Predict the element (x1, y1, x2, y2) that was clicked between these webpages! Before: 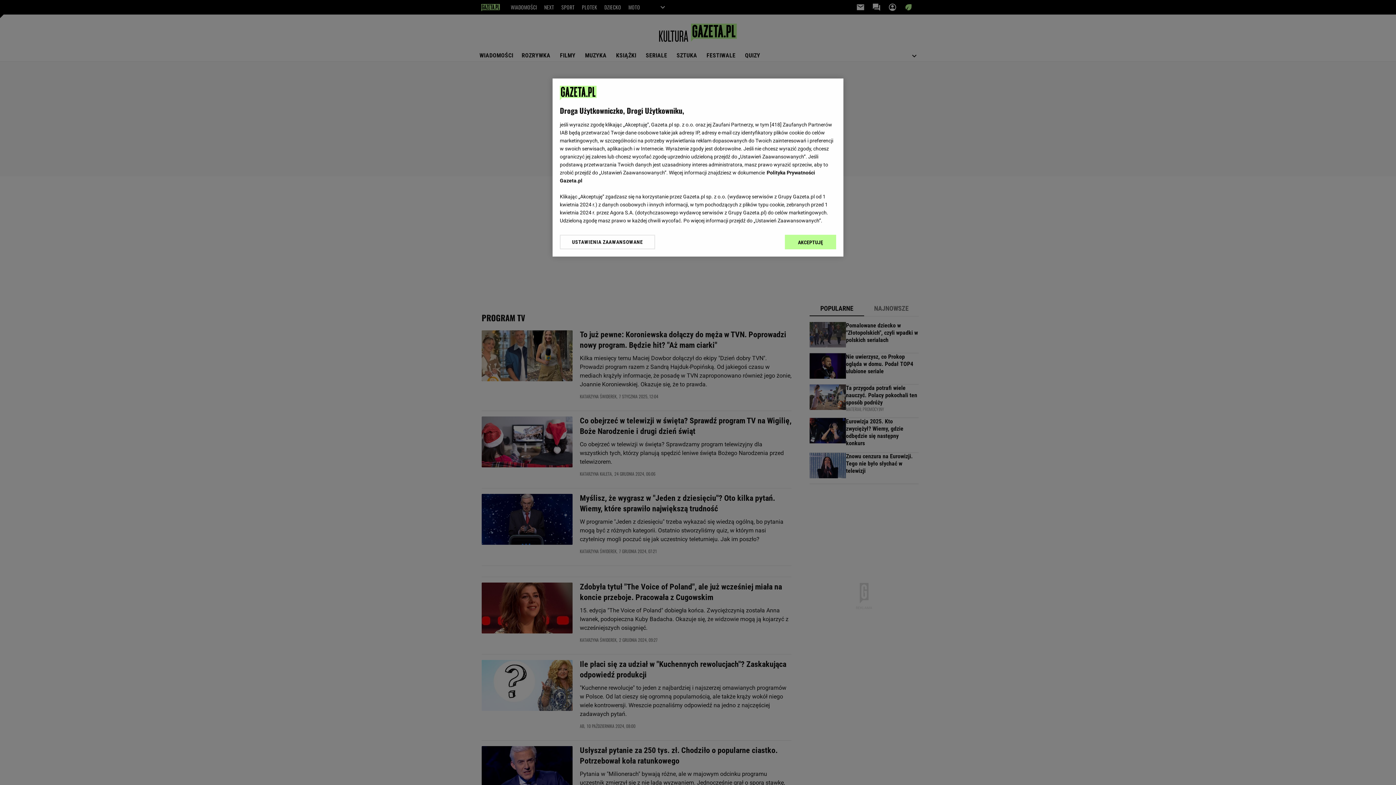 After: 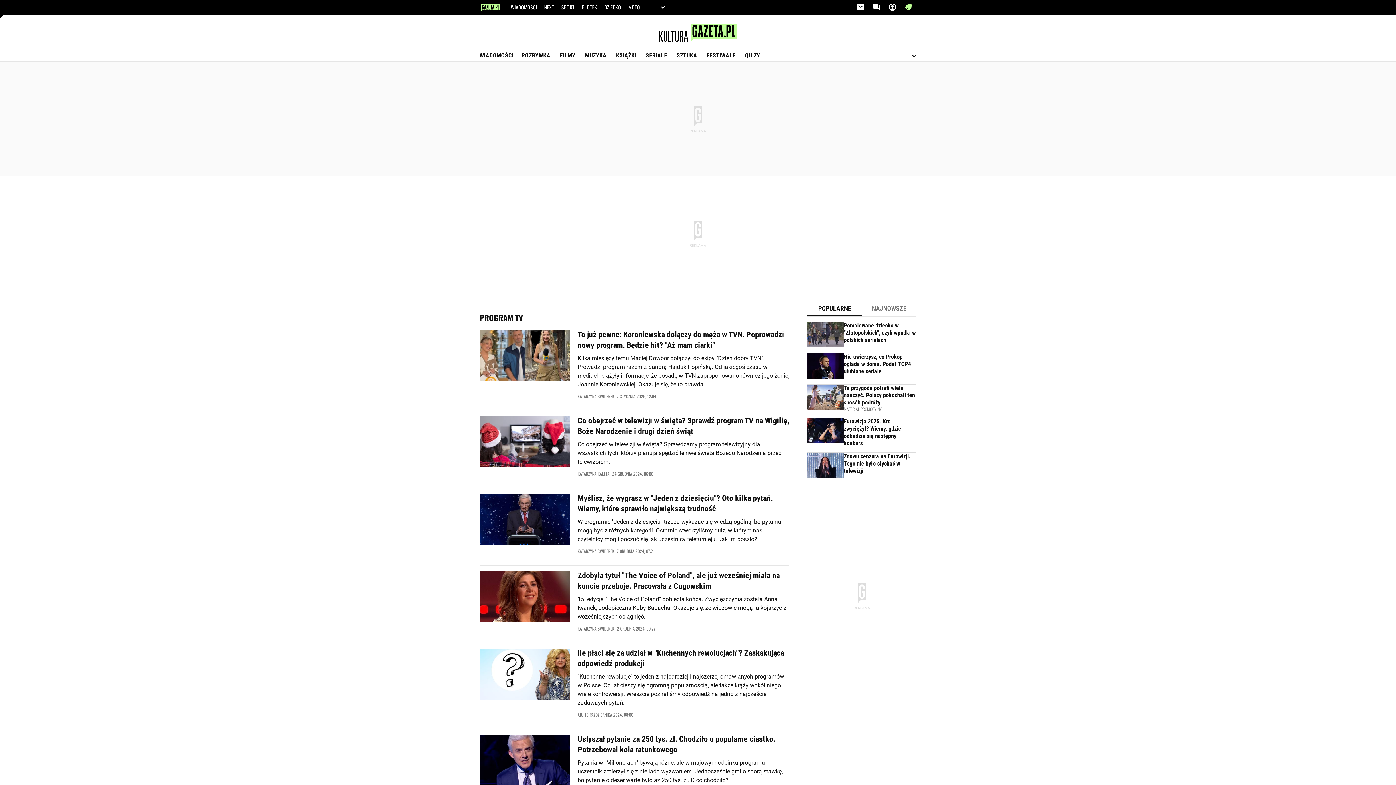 Action: label: AKCEPTUJĘ bbox: (785, 234, 836, 249)